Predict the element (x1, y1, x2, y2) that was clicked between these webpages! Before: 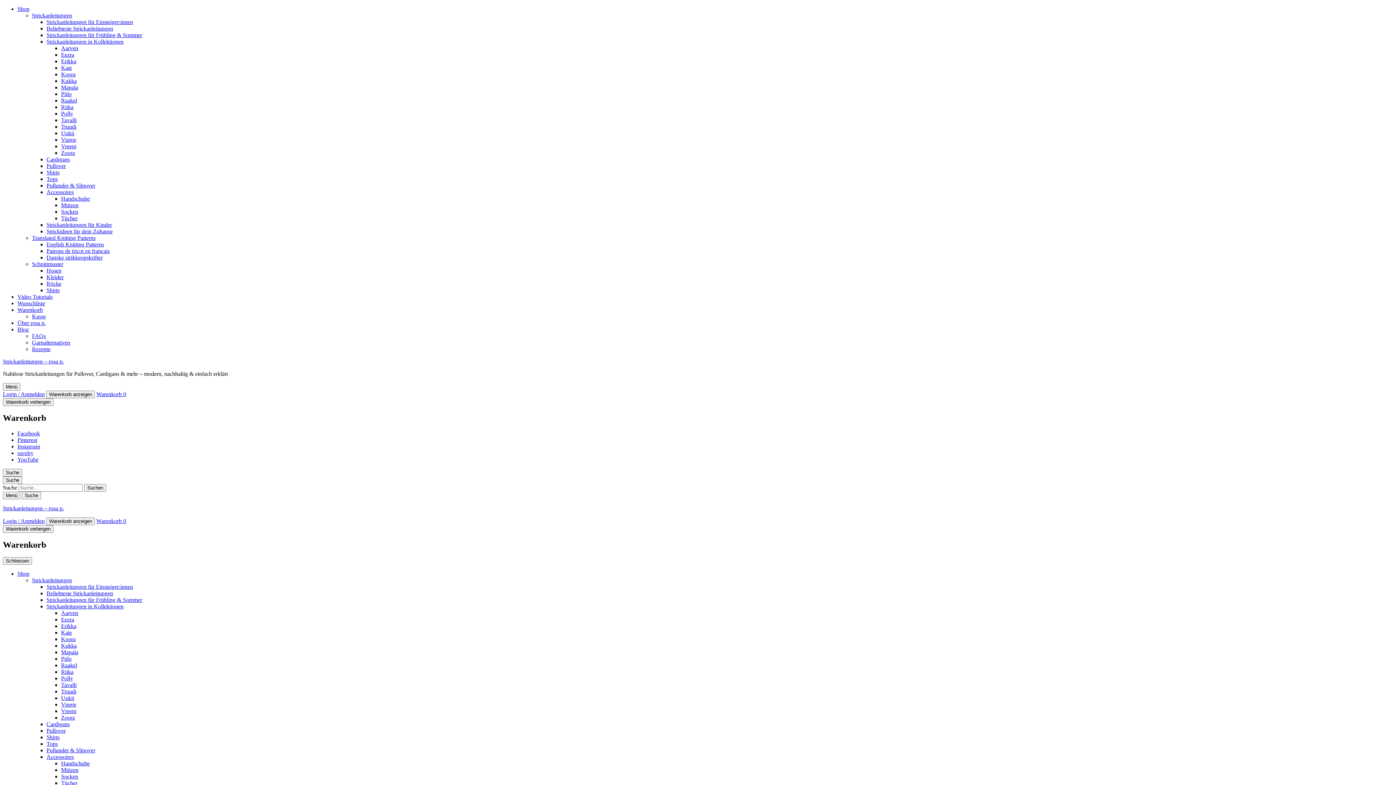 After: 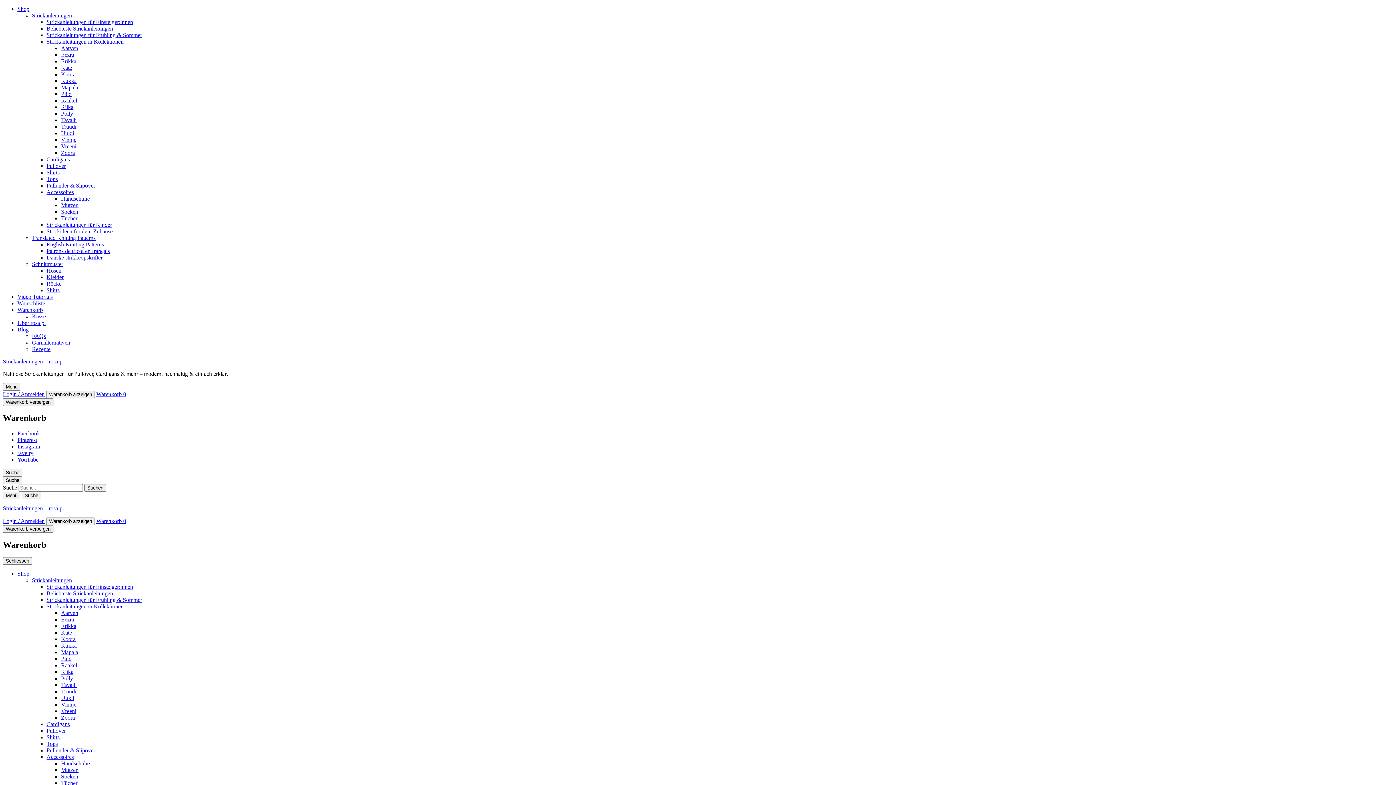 Action: bbox: (61, 202, 78, 208) label: Mützen